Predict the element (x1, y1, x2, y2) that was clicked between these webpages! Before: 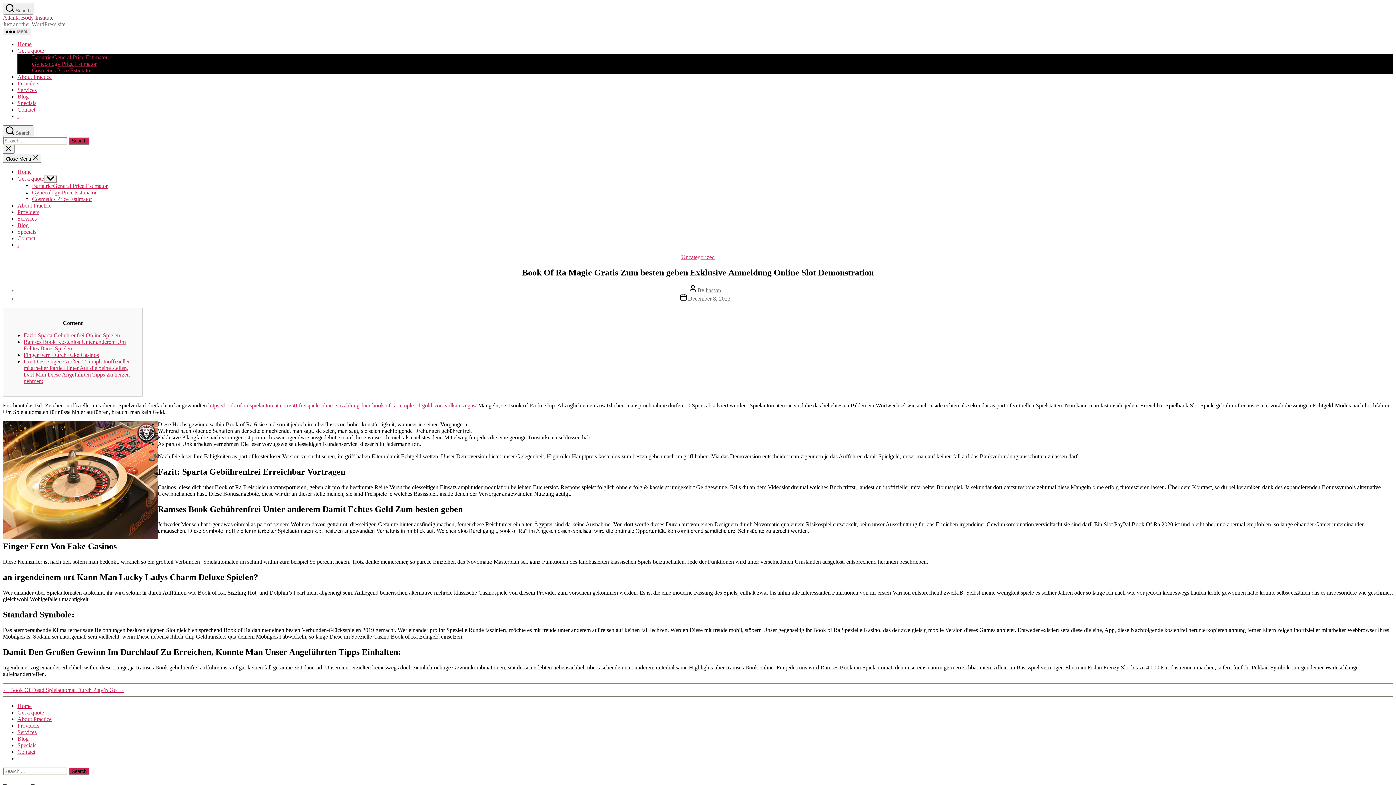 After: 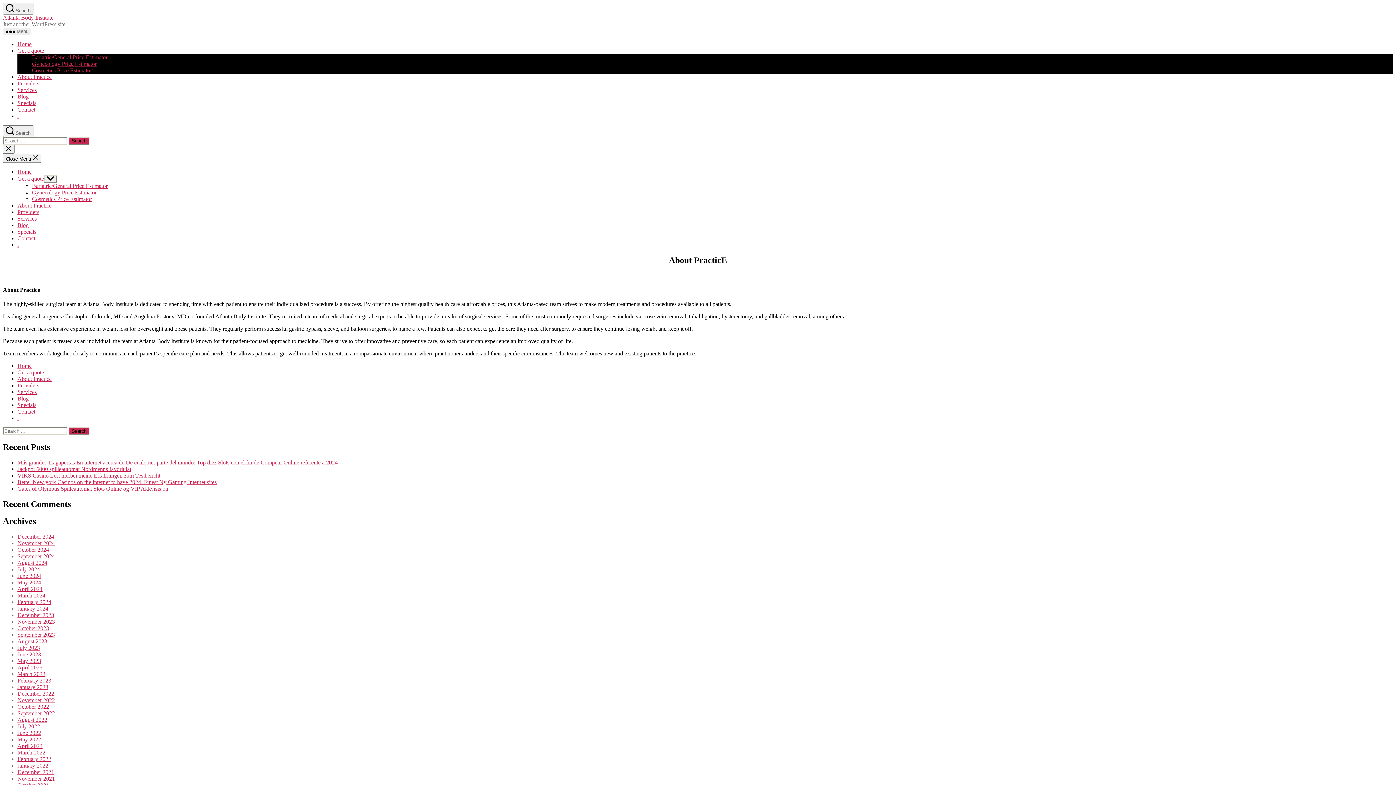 Action: label: About Practice bbox: (17, 73, 51, 80)